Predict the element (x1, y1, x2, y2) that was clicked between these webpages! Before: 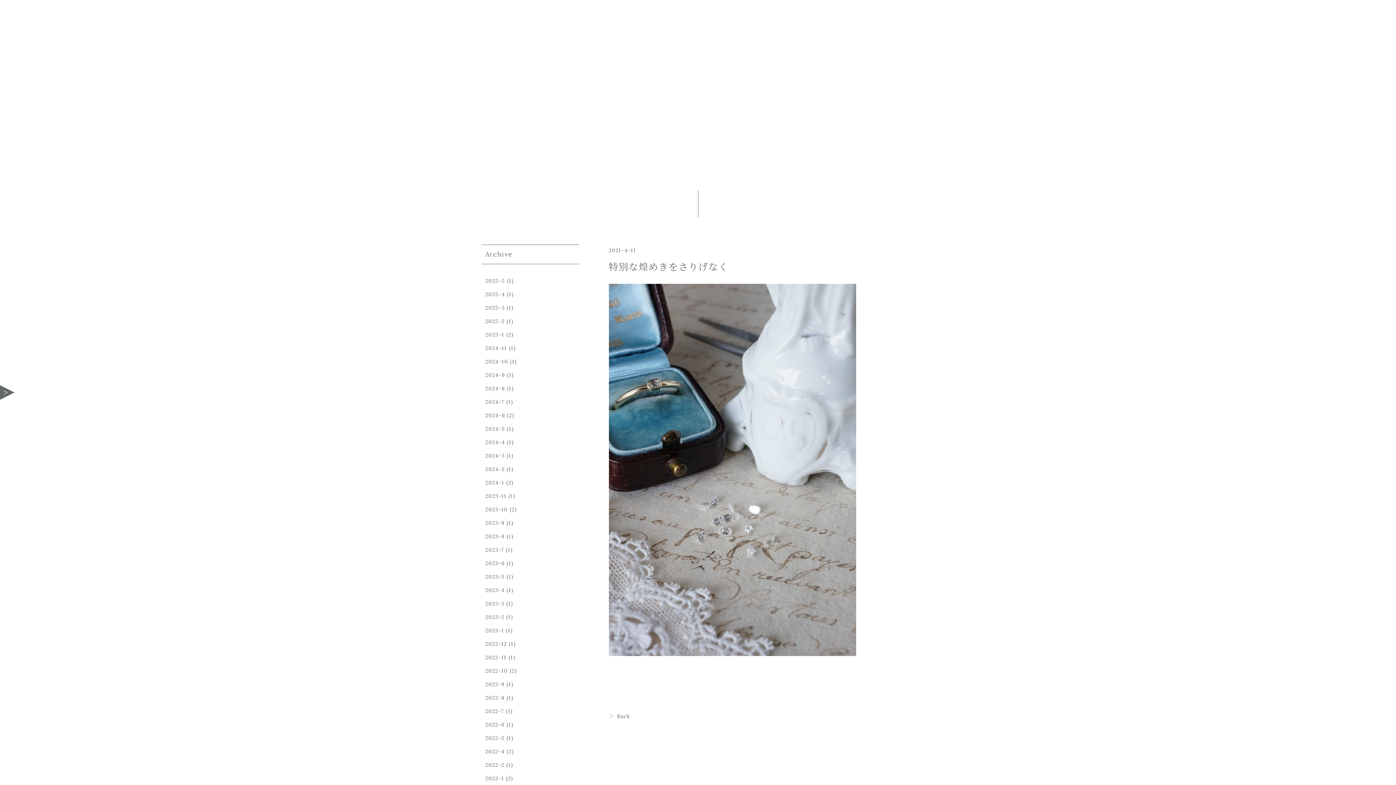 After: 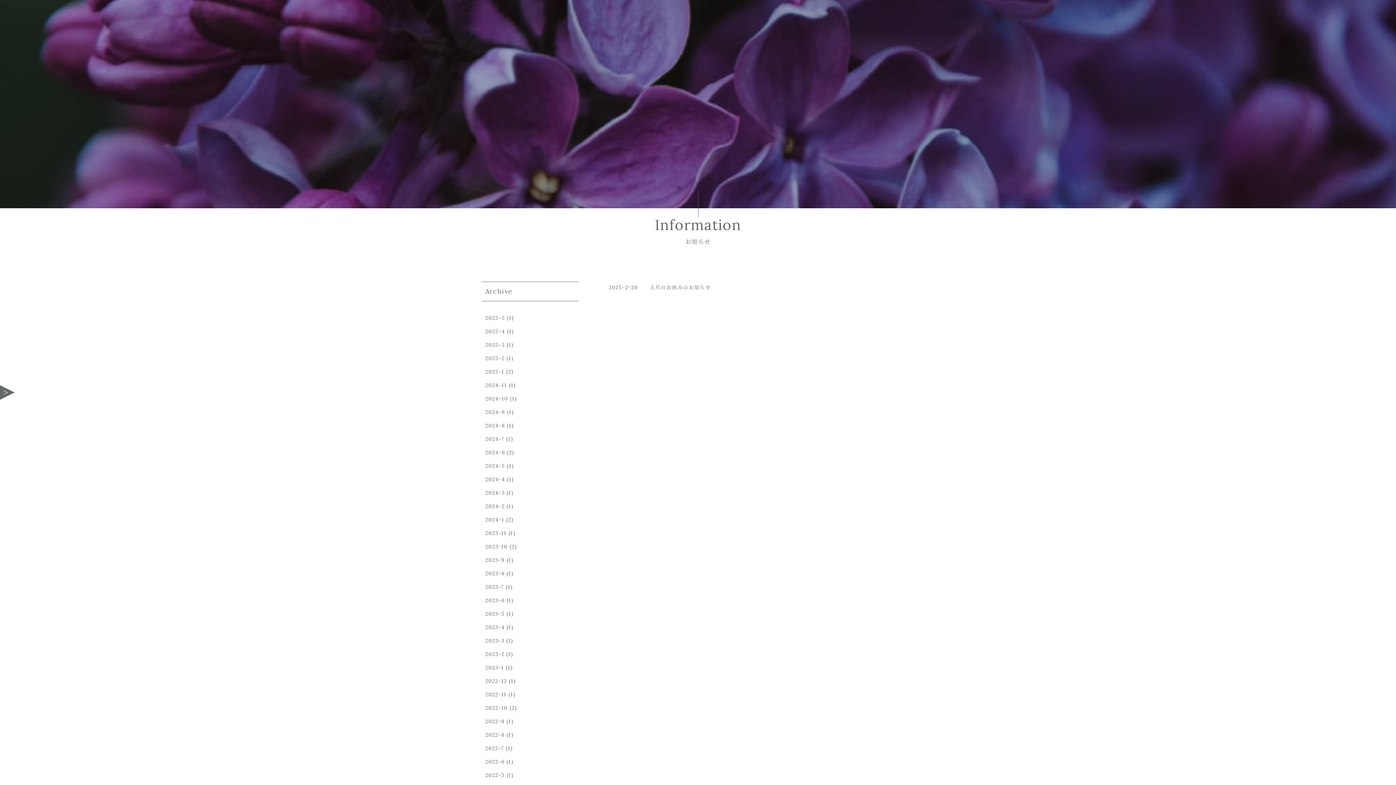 Action: bbox: (485, 318, 504, 324) label: 2025-2